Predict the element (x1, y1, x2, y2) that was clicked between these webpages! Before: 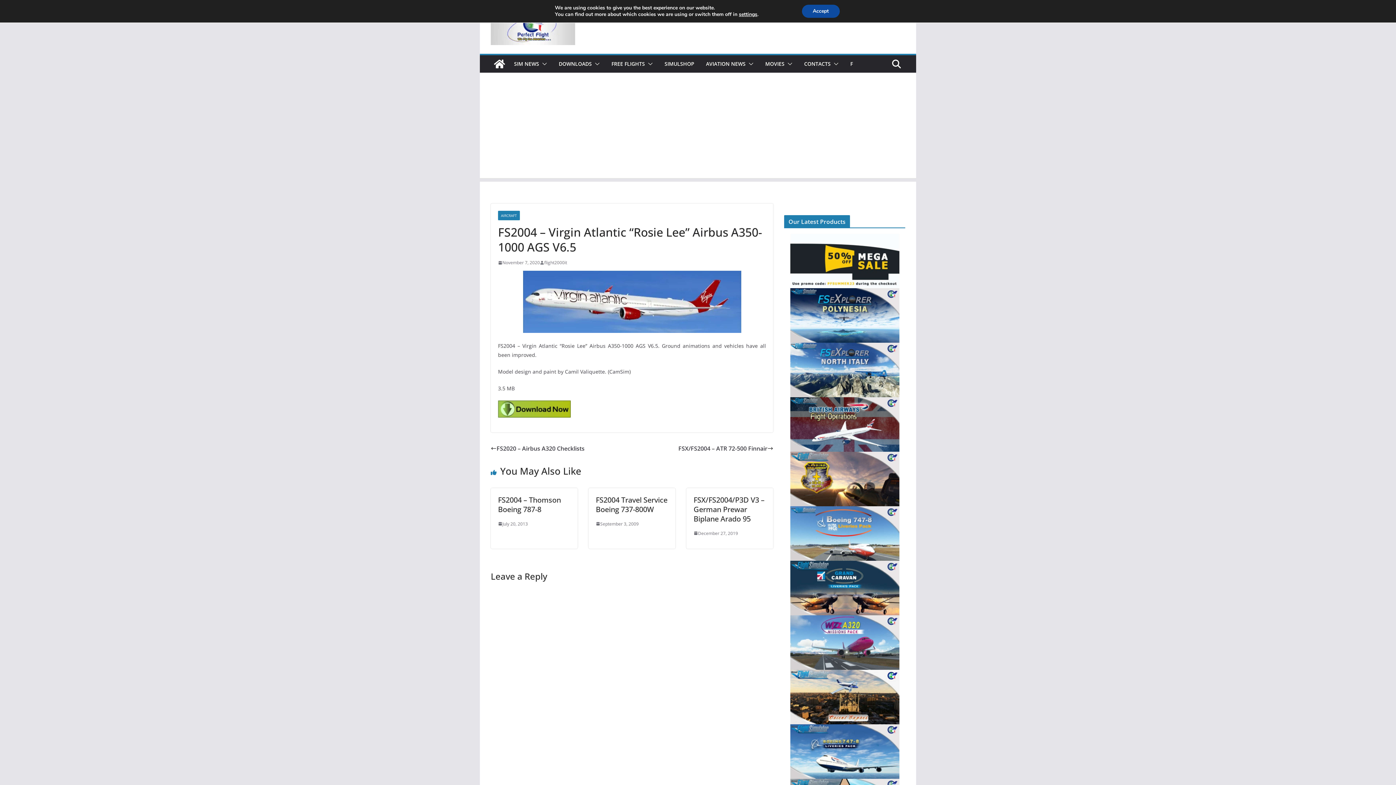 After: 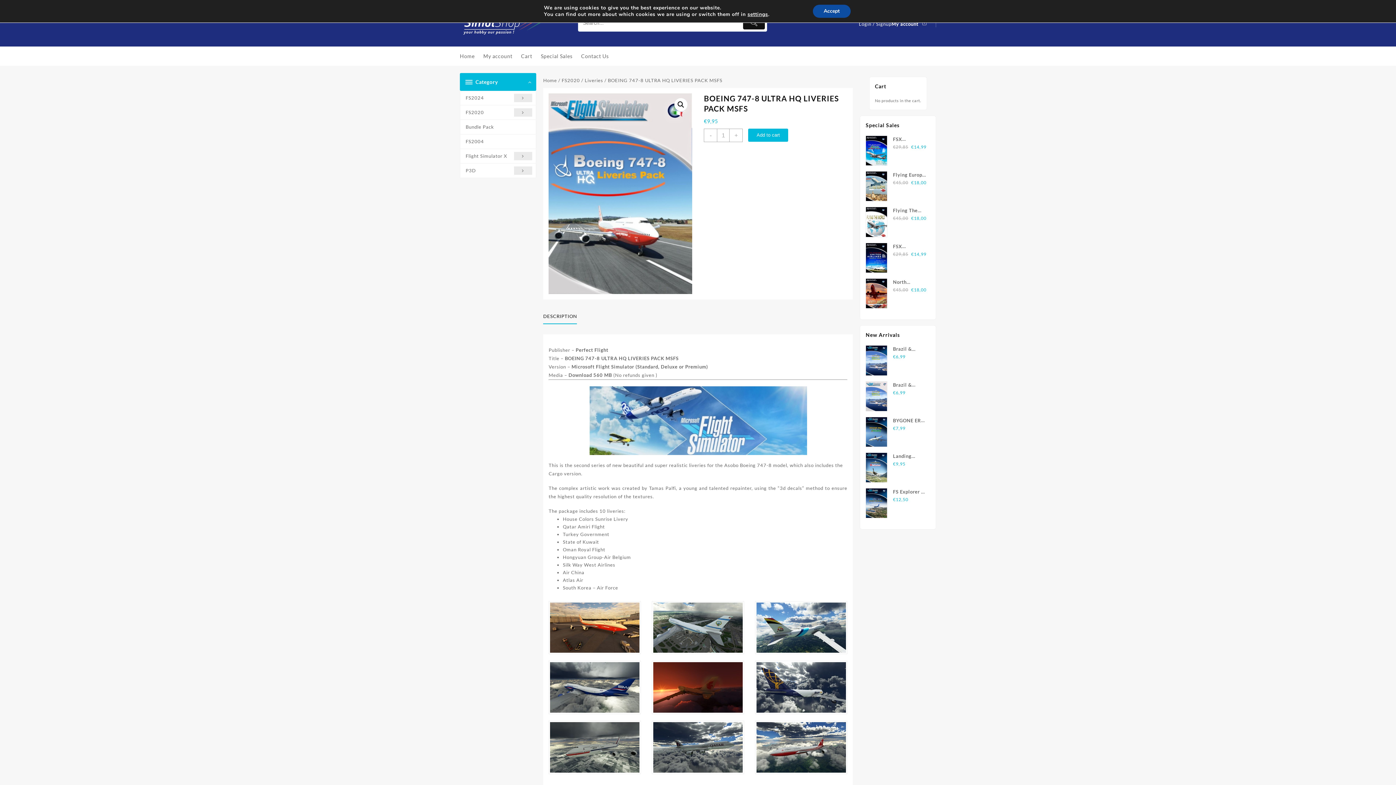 Action: bbox: (790, 507, 899, 514)